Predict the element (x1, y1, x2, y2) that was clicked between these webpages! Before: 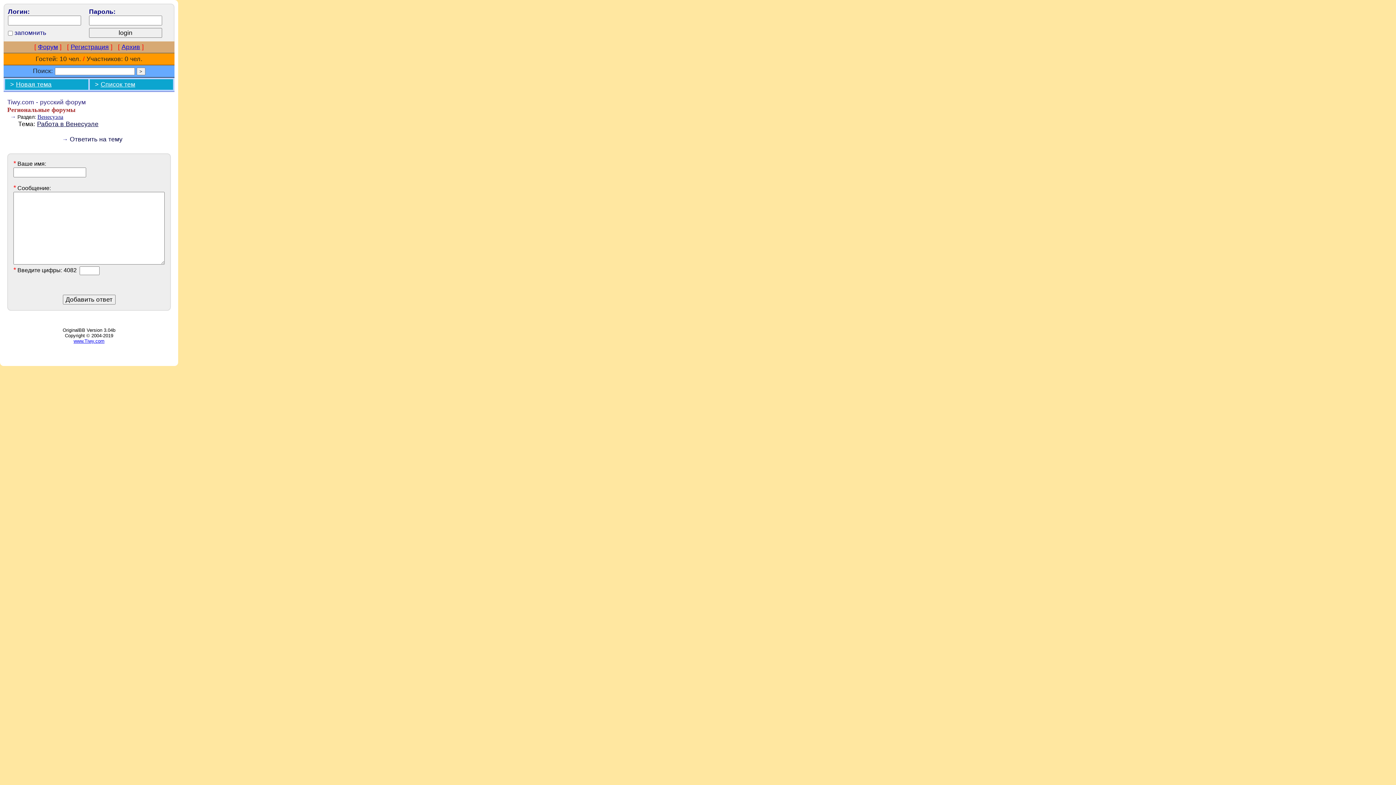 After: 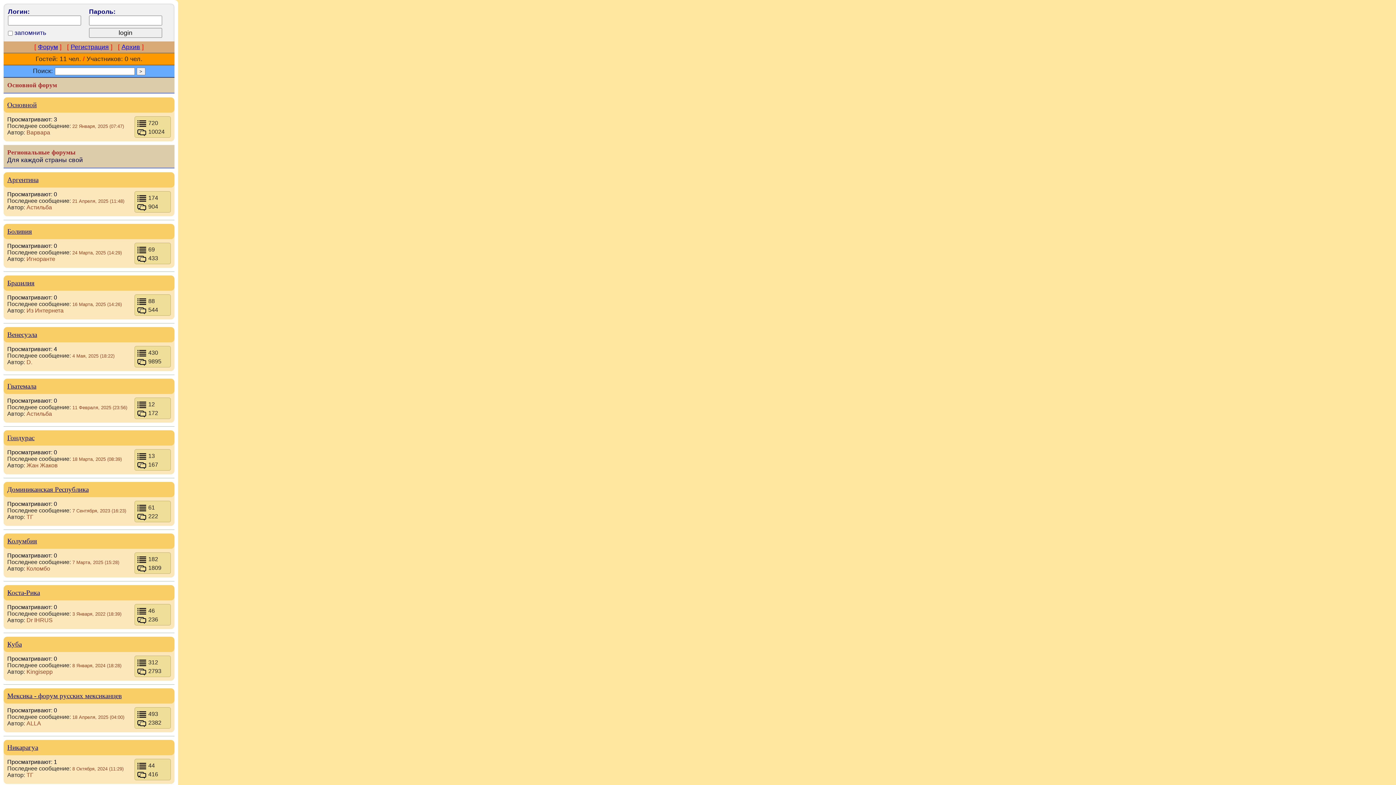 Action: bbox: (7, 98, 85, 105) label: Tiwy.com - русский форум